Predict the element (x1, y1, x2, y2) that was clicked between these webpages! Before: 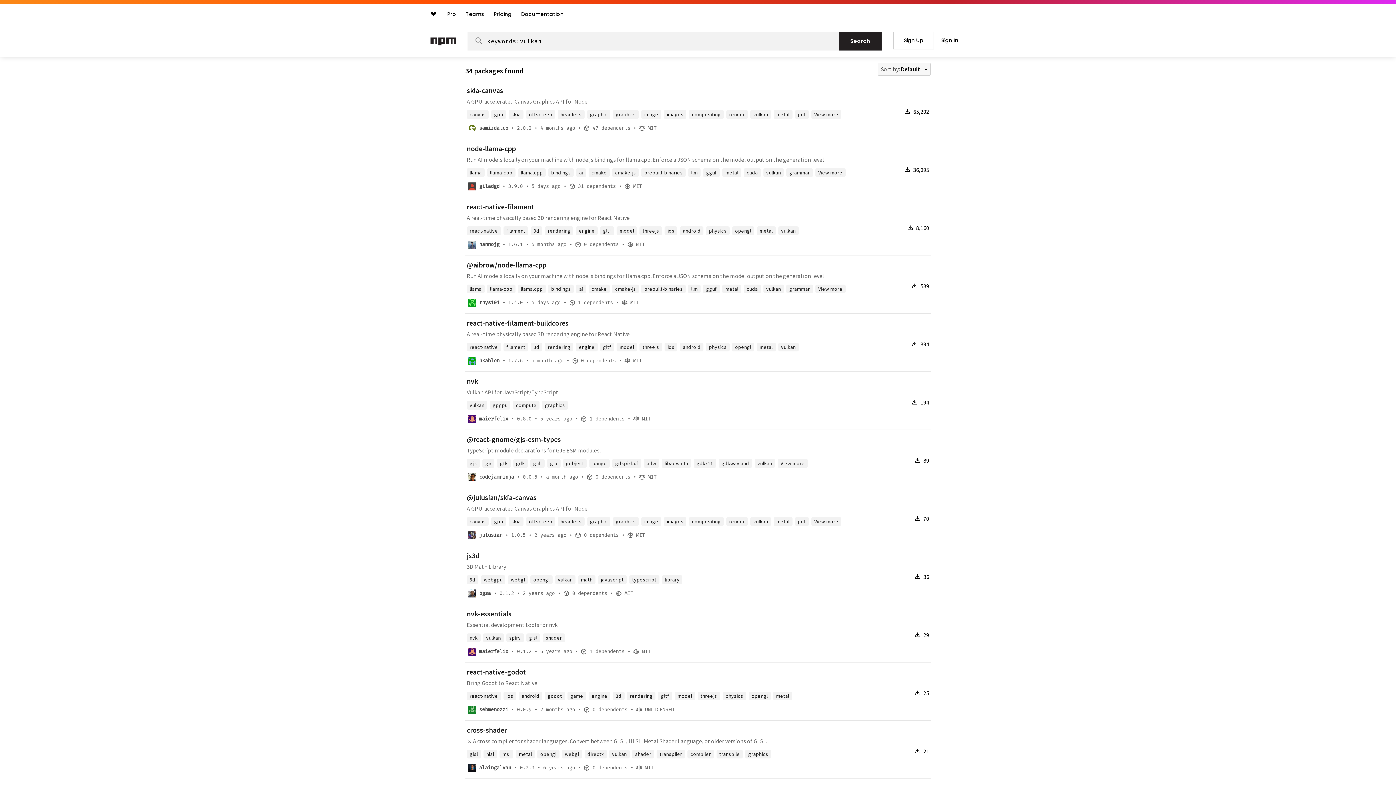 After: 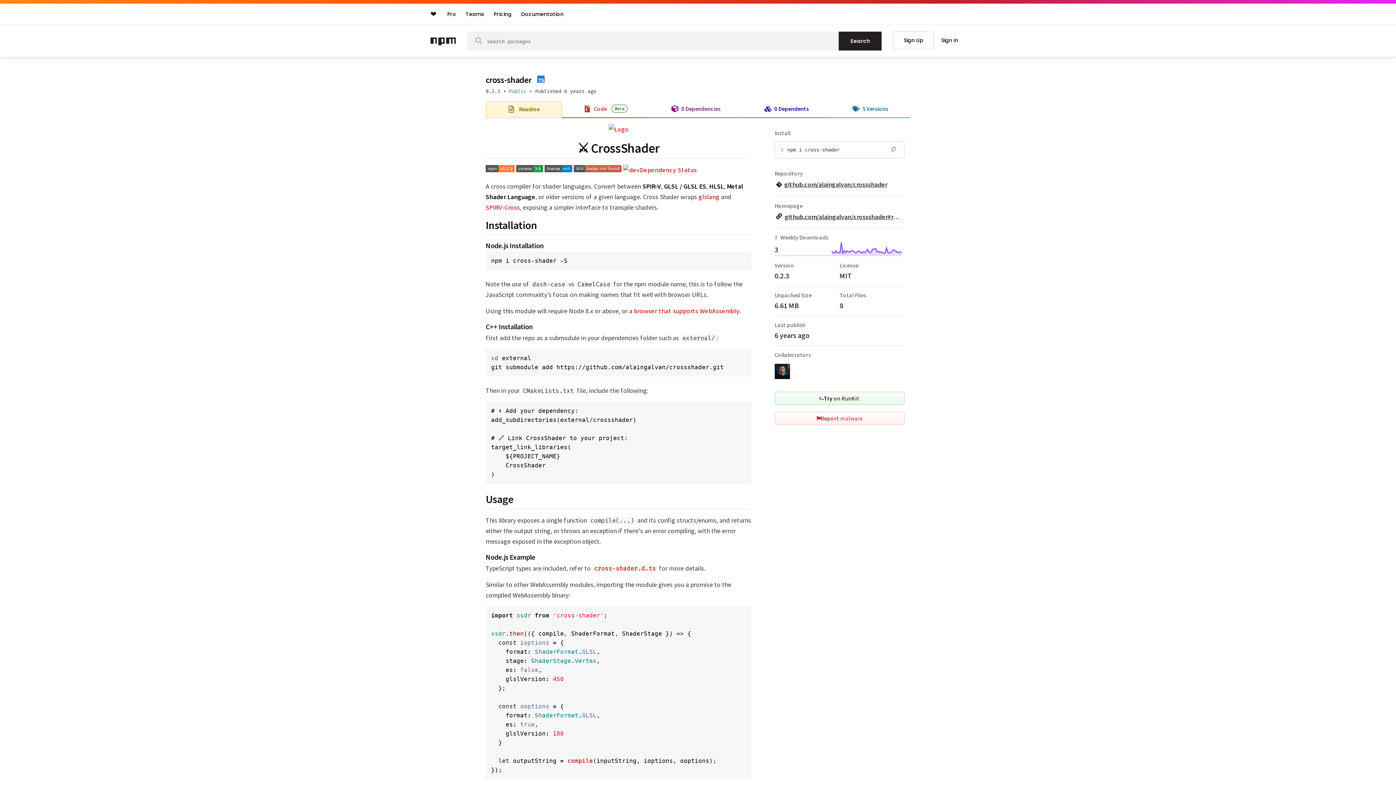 Action: label: cross-shader bbox: (466, 726, 506, 734)